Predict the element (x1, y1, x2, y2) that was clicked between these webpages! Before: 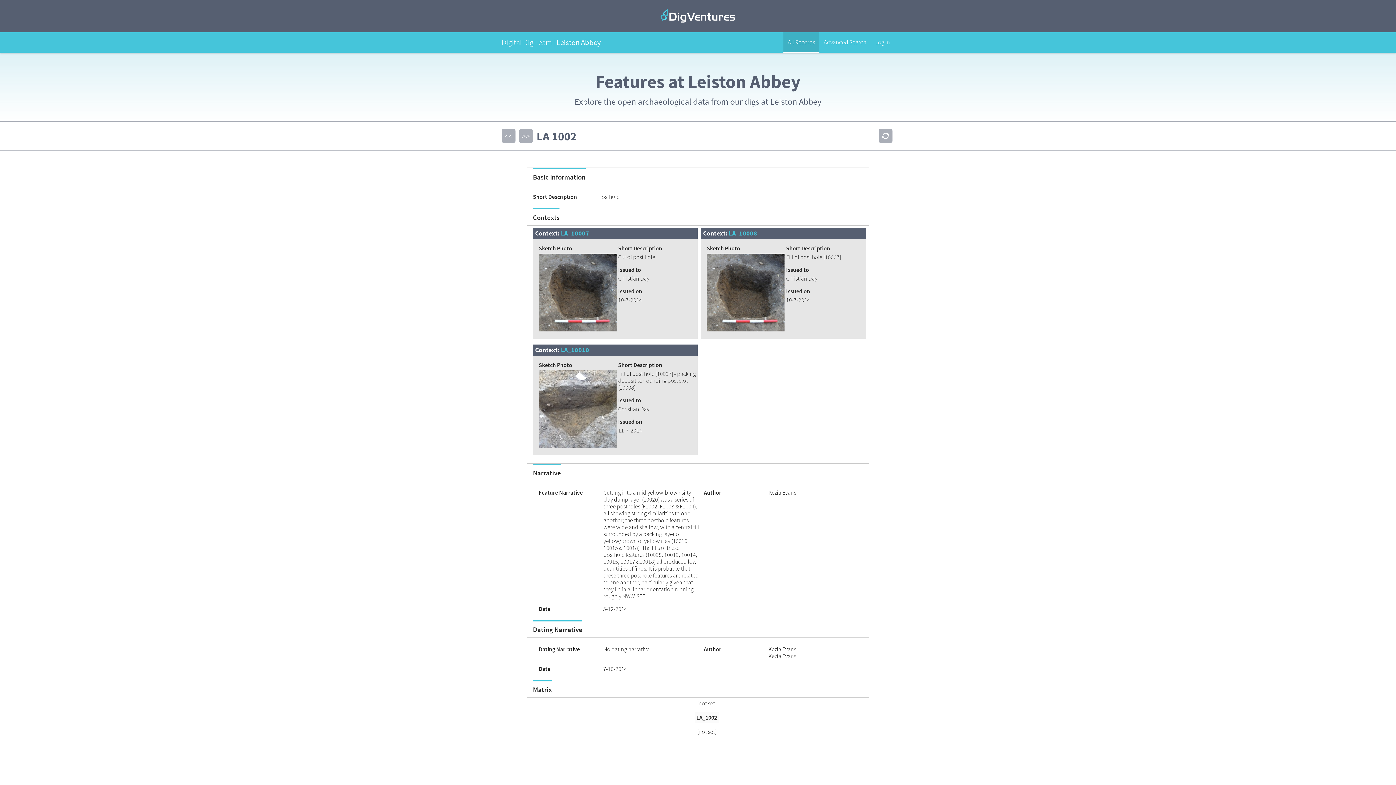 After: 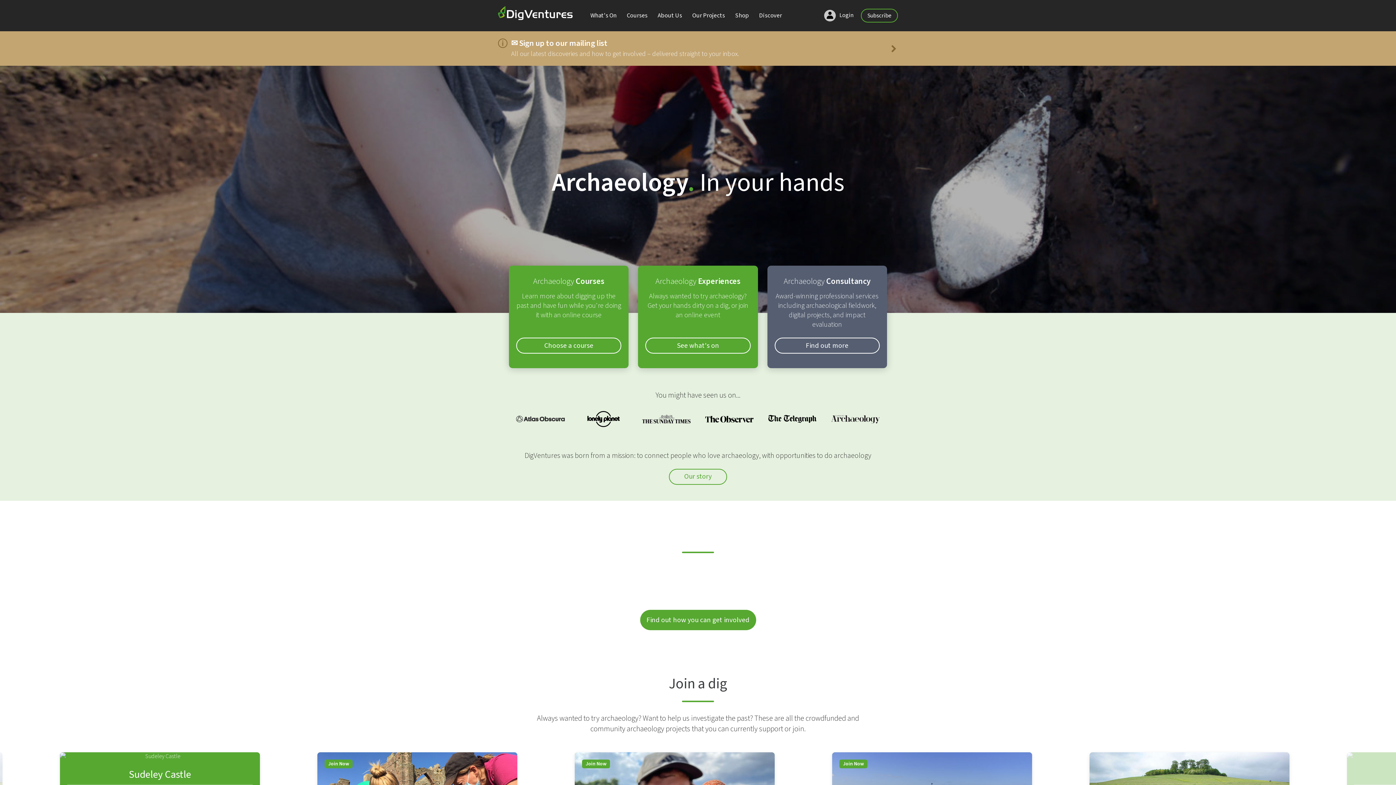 Action: bbox: (660, 8, 735, 23)